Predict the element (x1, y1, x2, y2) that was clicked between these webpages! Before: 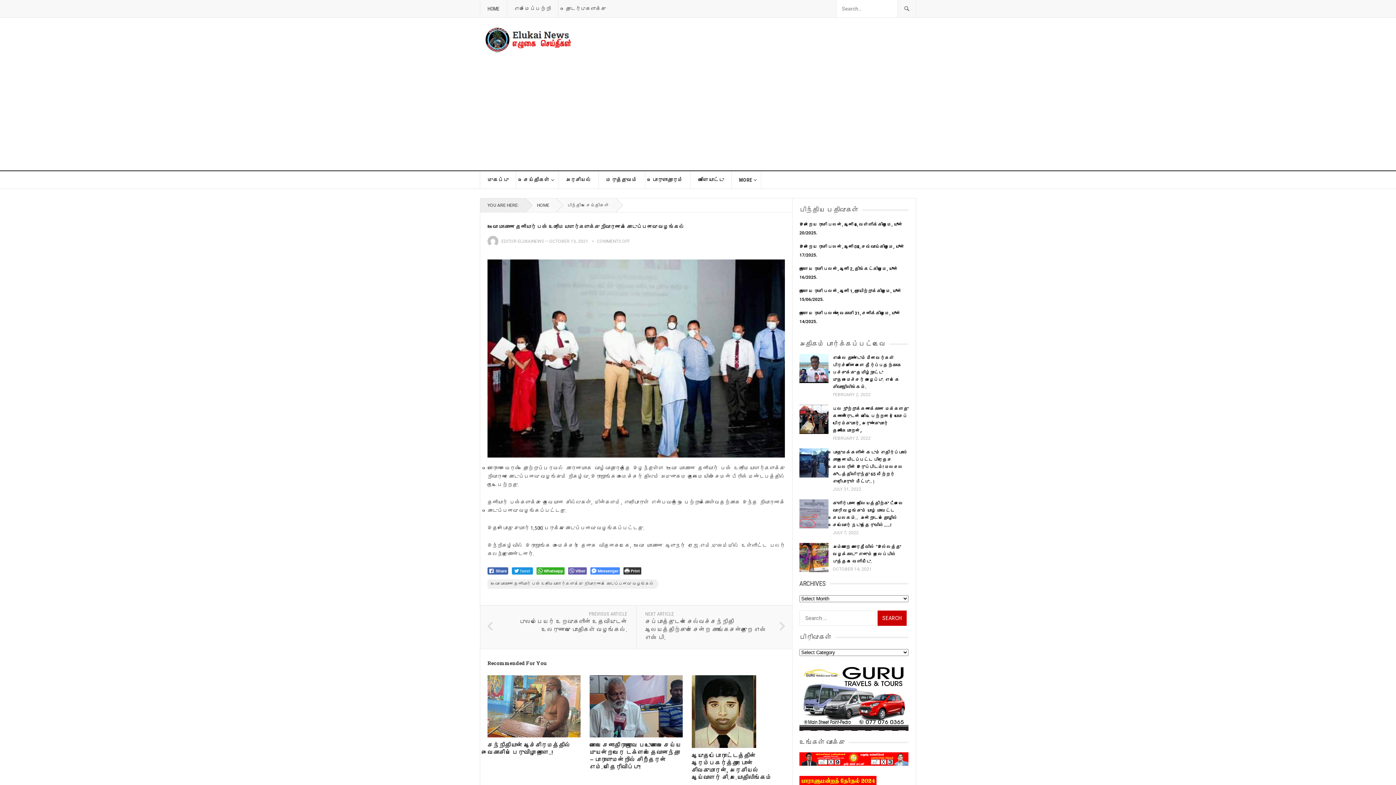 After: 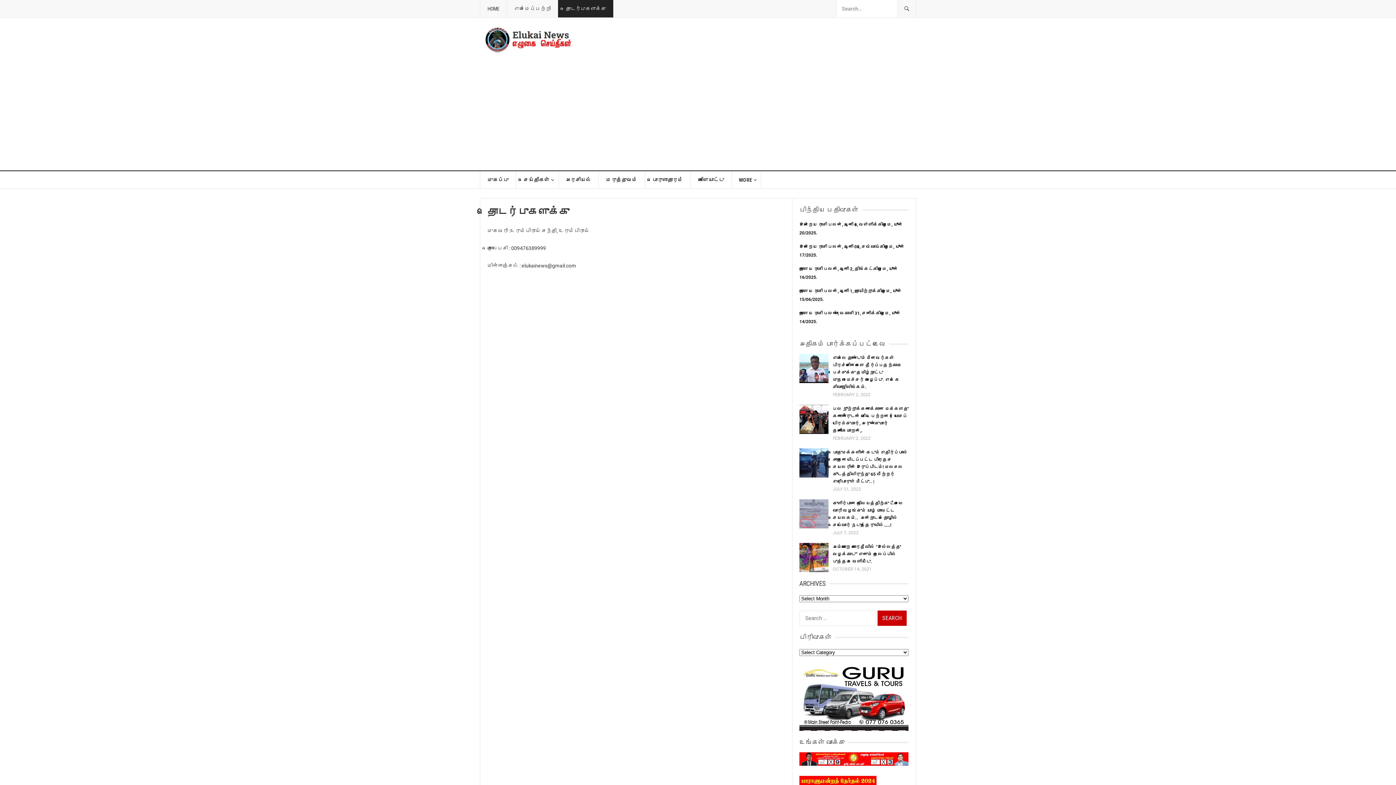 Action: bbox: (558, 0, 613, 17) label: தொடர்புகளுக்கு